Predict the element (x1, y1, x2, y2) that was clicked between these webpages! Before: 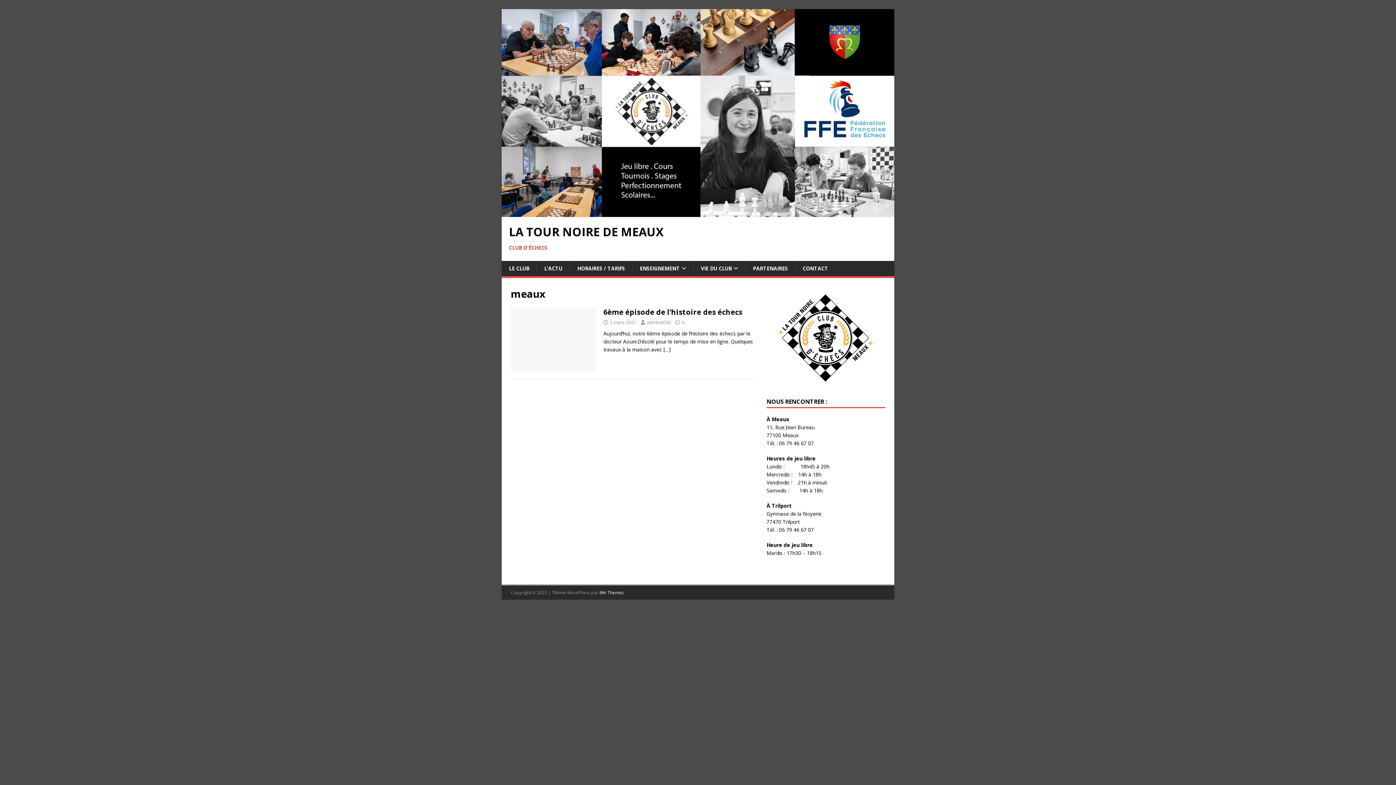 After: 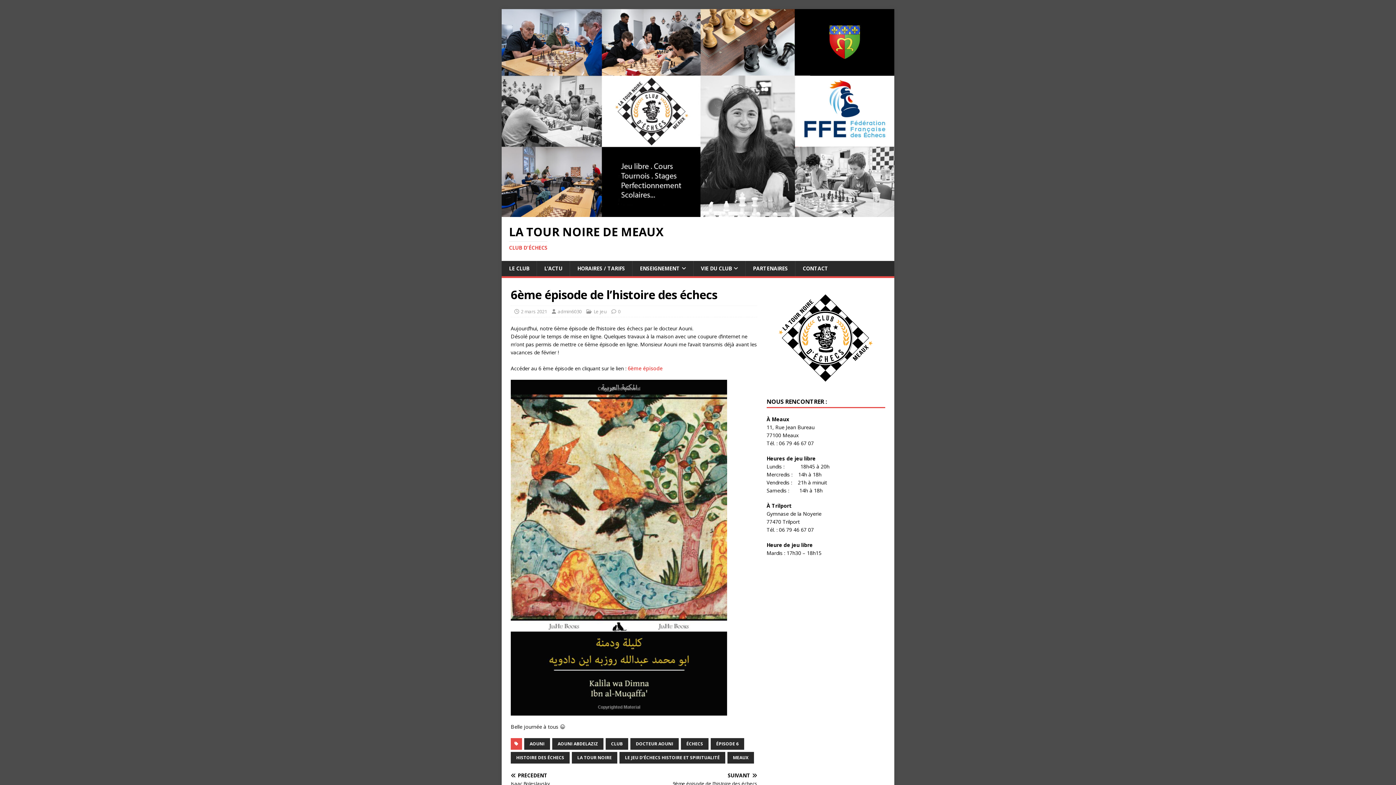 Action: bbox: (510, 364, 596, 371)